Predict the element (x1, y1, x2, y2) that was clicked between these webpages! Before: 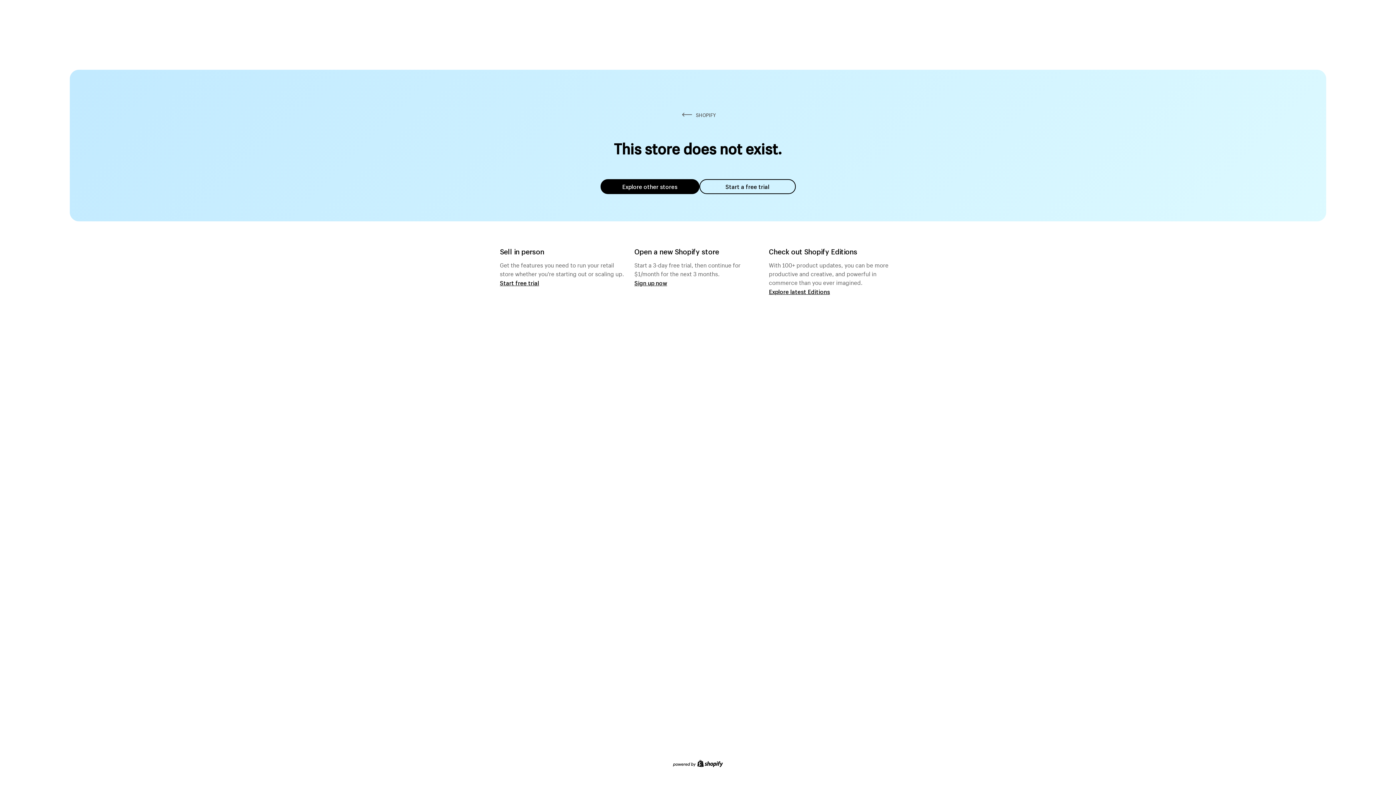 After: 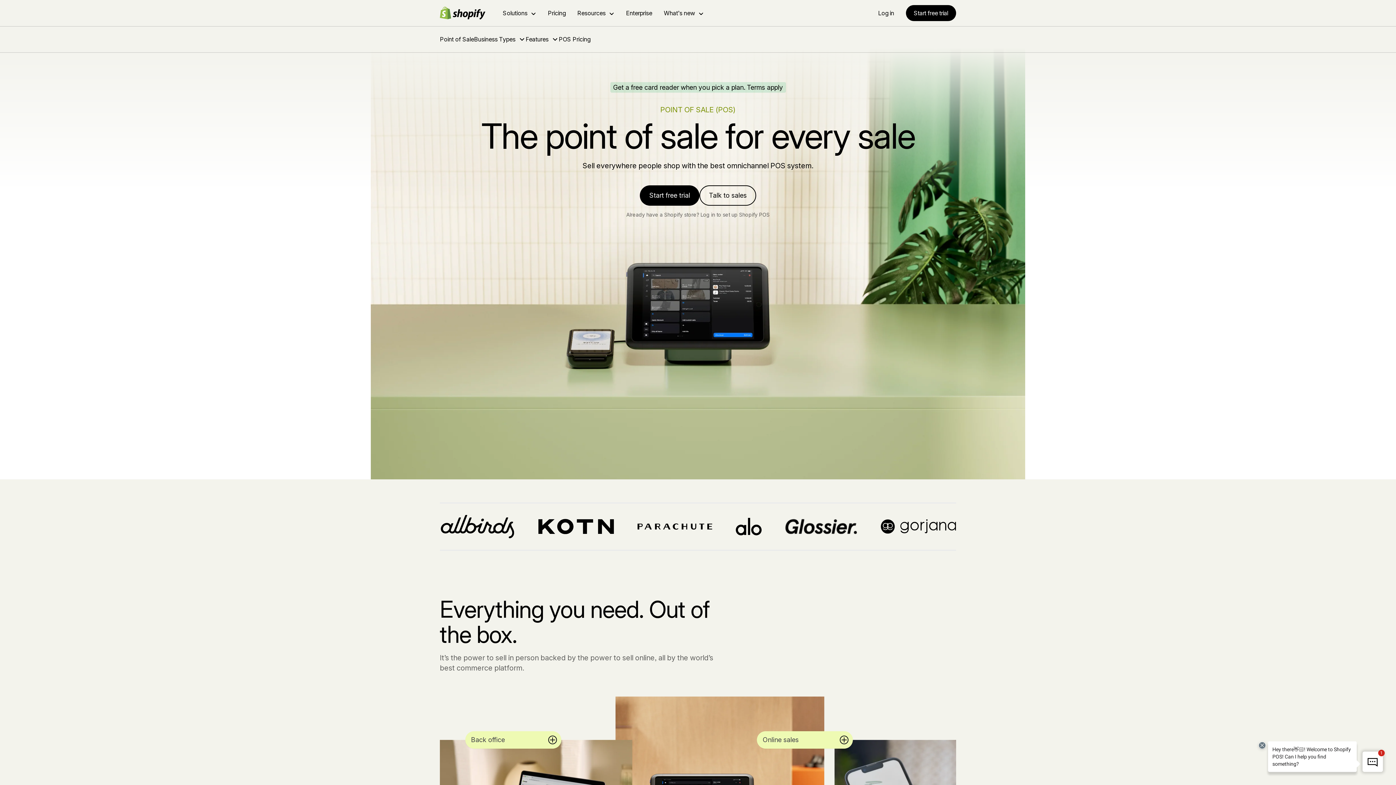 Action: bbox: (500, 279, 539, 286) label: Start free trial